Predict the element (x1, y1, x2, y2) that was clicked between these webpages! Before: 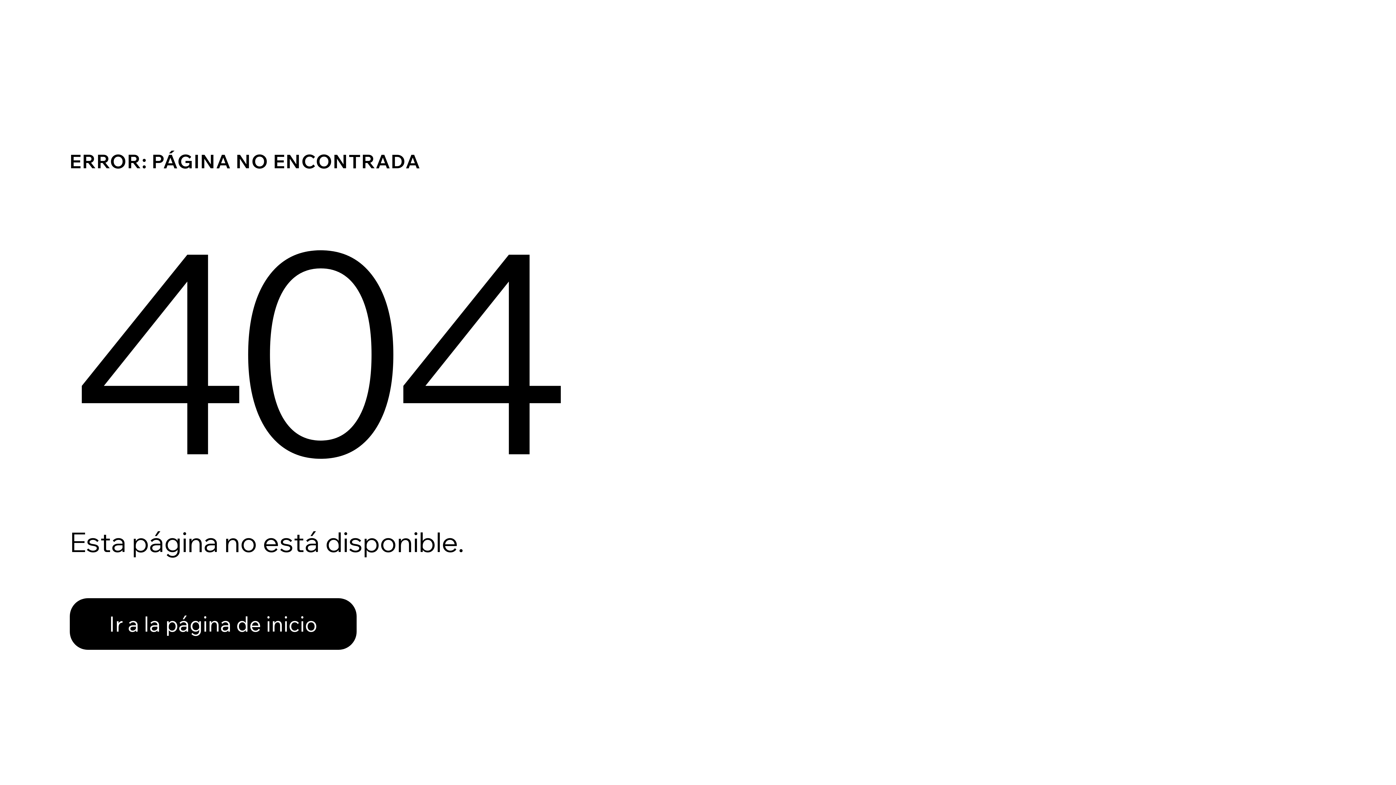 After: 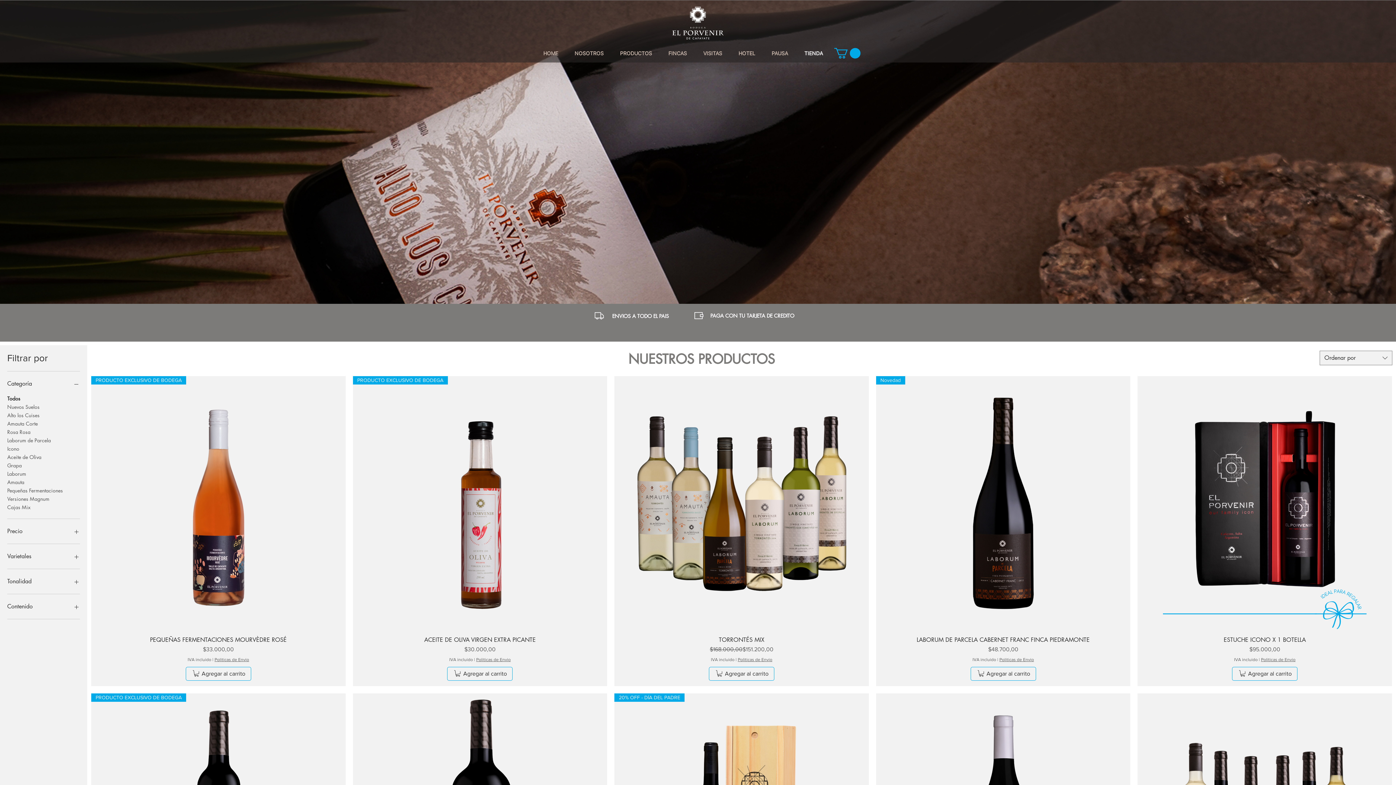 Action: label: Ir a la página de inicio bbox: (69, 598, 356, 650)